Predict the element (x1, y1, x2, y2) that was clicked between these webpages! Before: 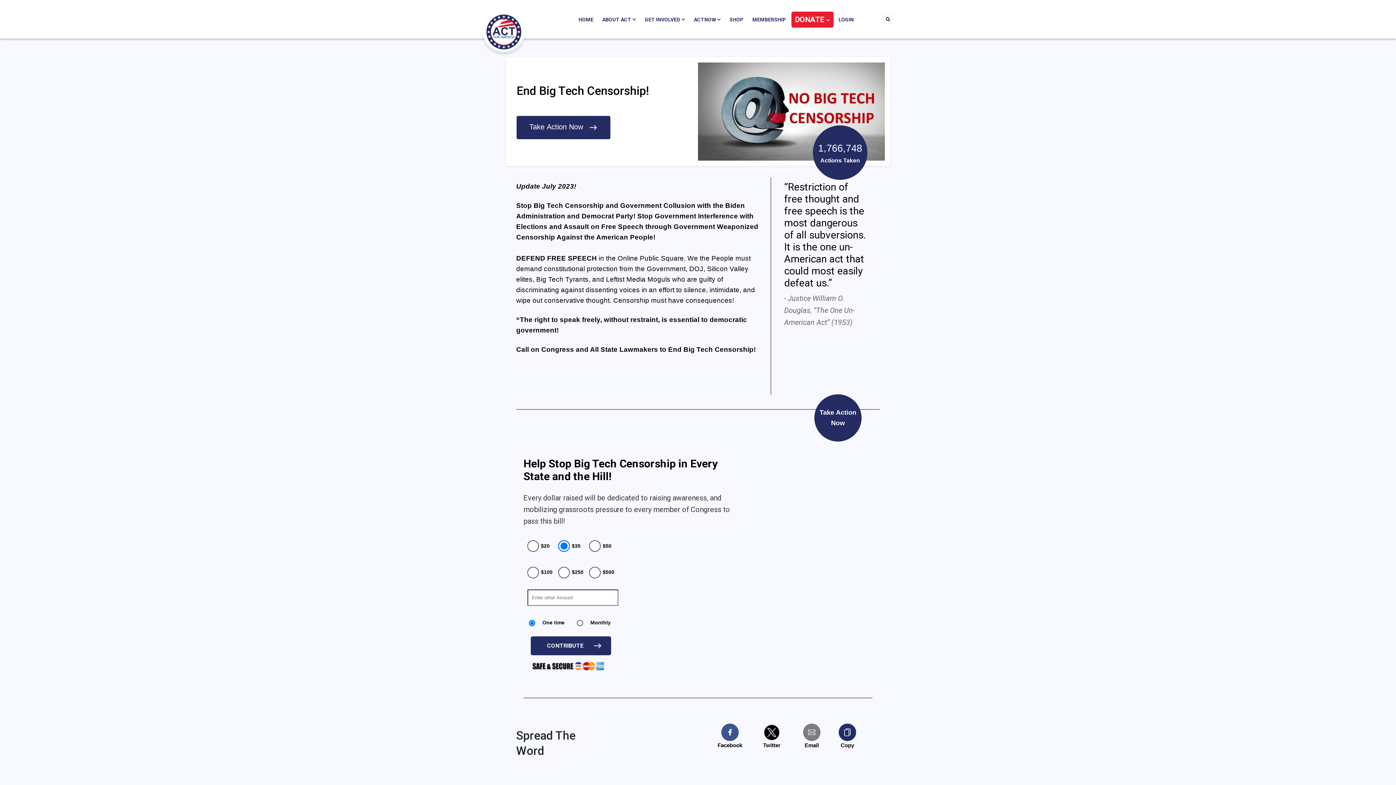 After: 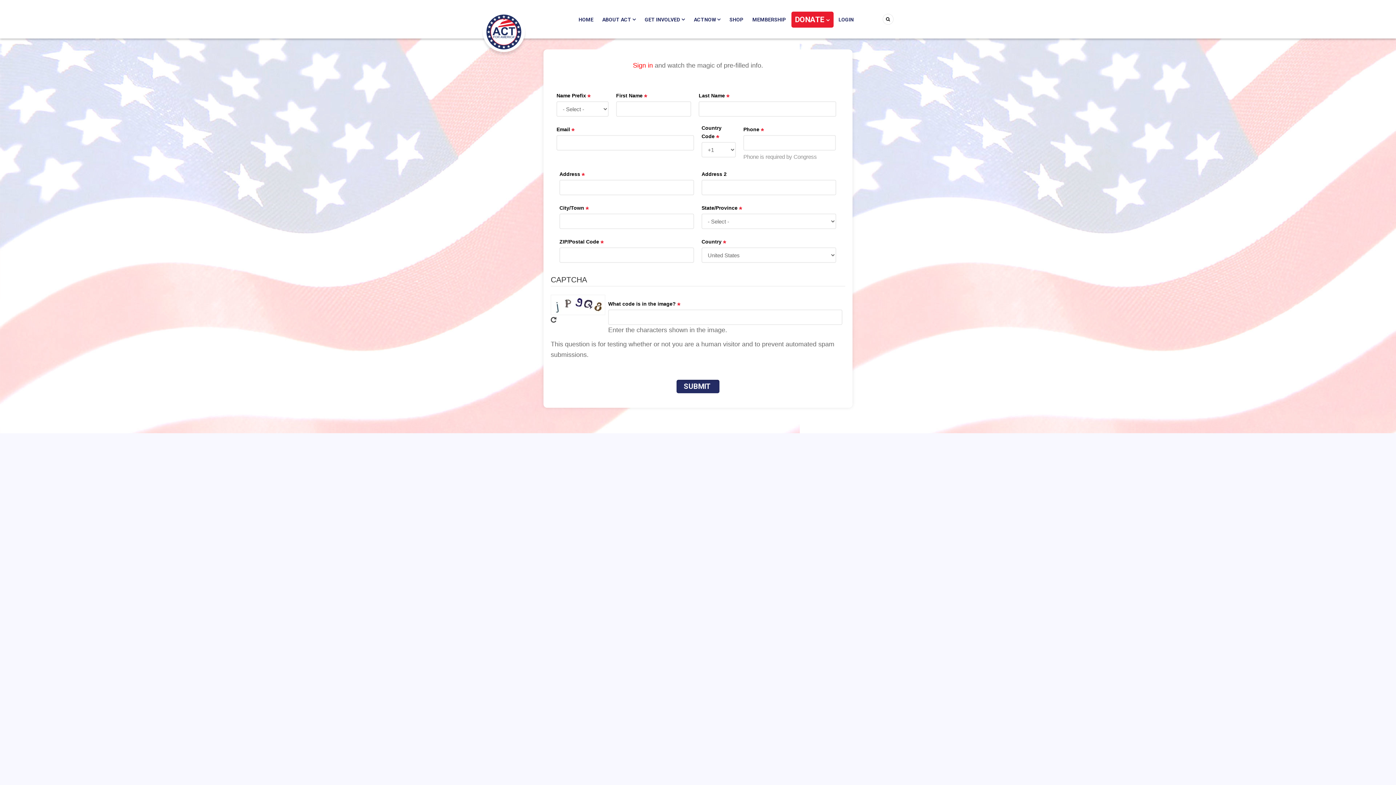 Action: label: Take Action Now bbox: (814, 394, 861, 441)